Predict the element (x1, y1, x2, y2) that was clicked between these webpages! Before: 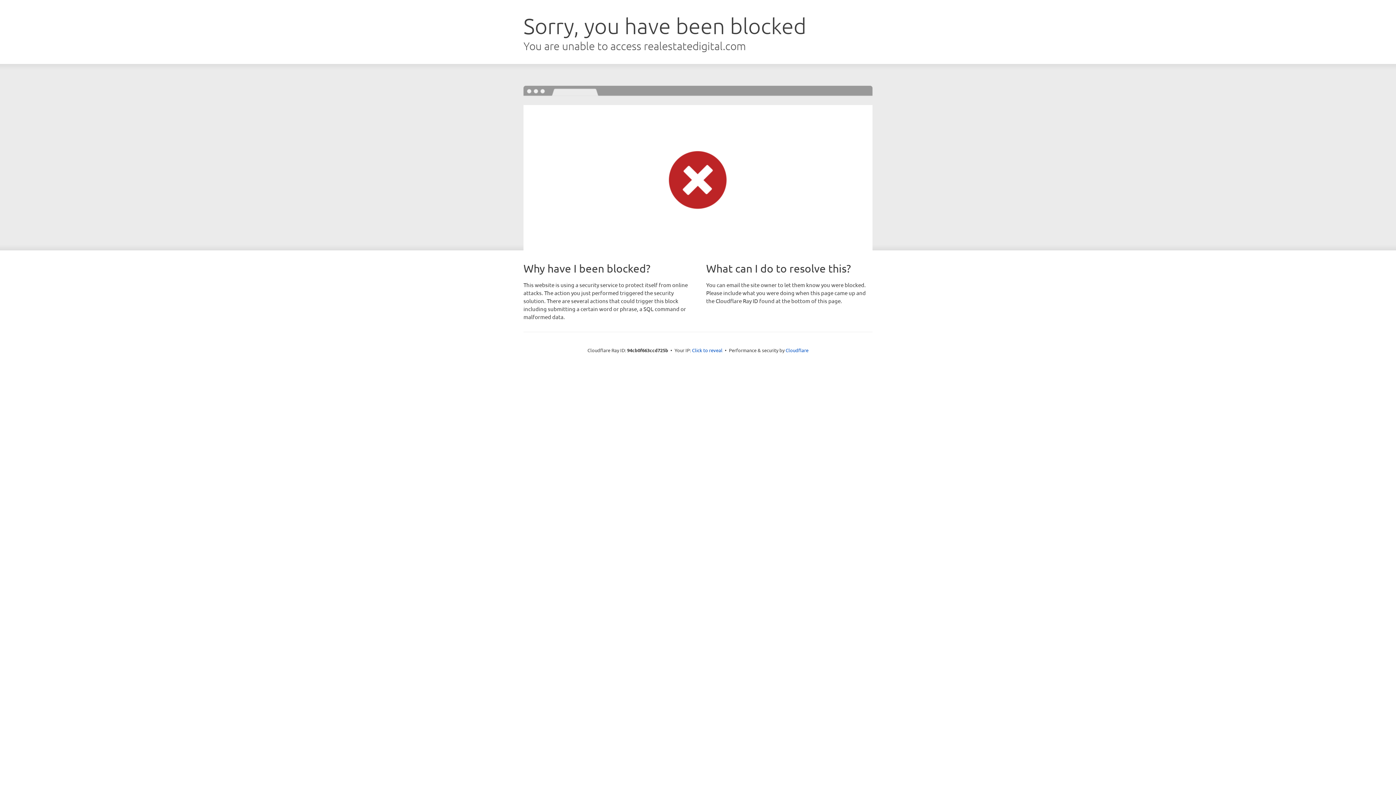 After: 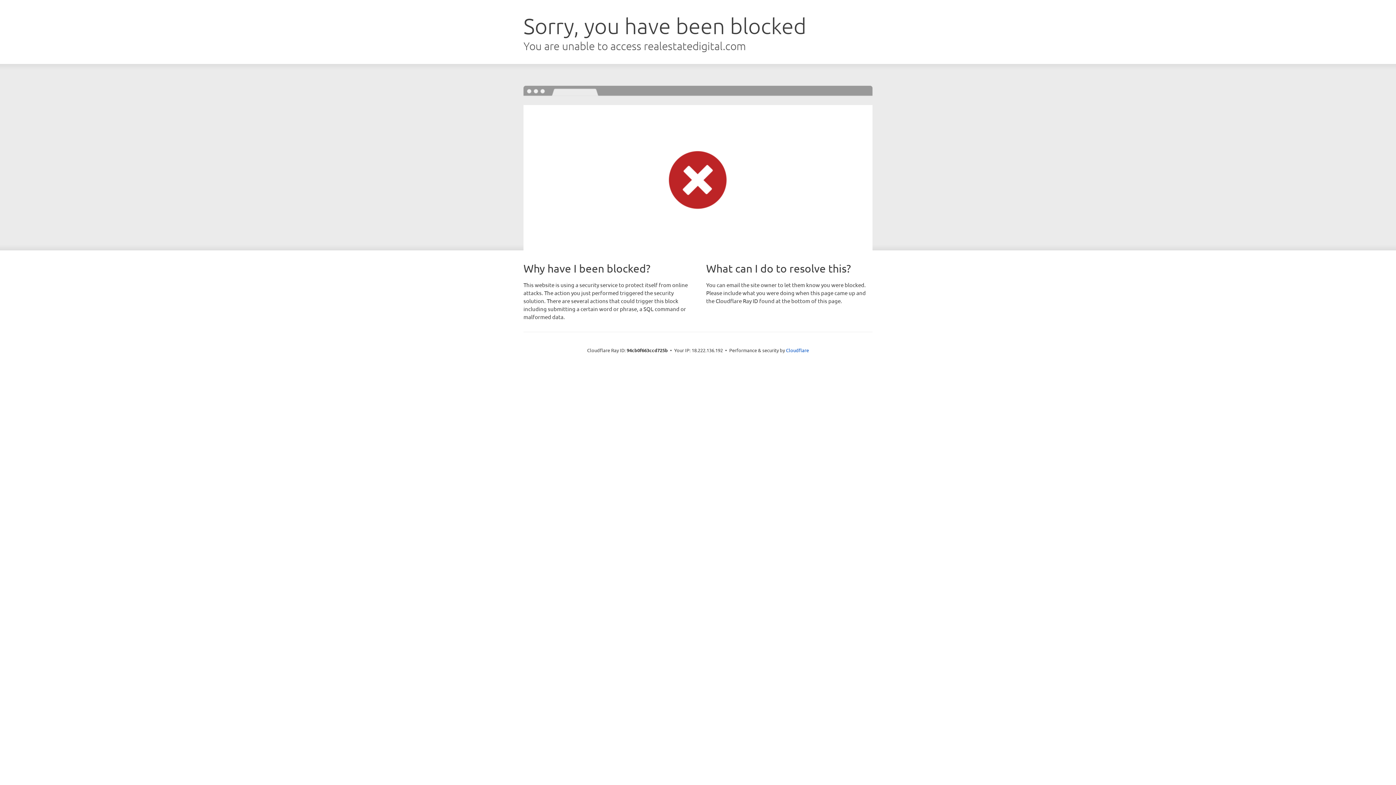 Action: bbox: (692, 346, 722, 353) label: Click to reveal